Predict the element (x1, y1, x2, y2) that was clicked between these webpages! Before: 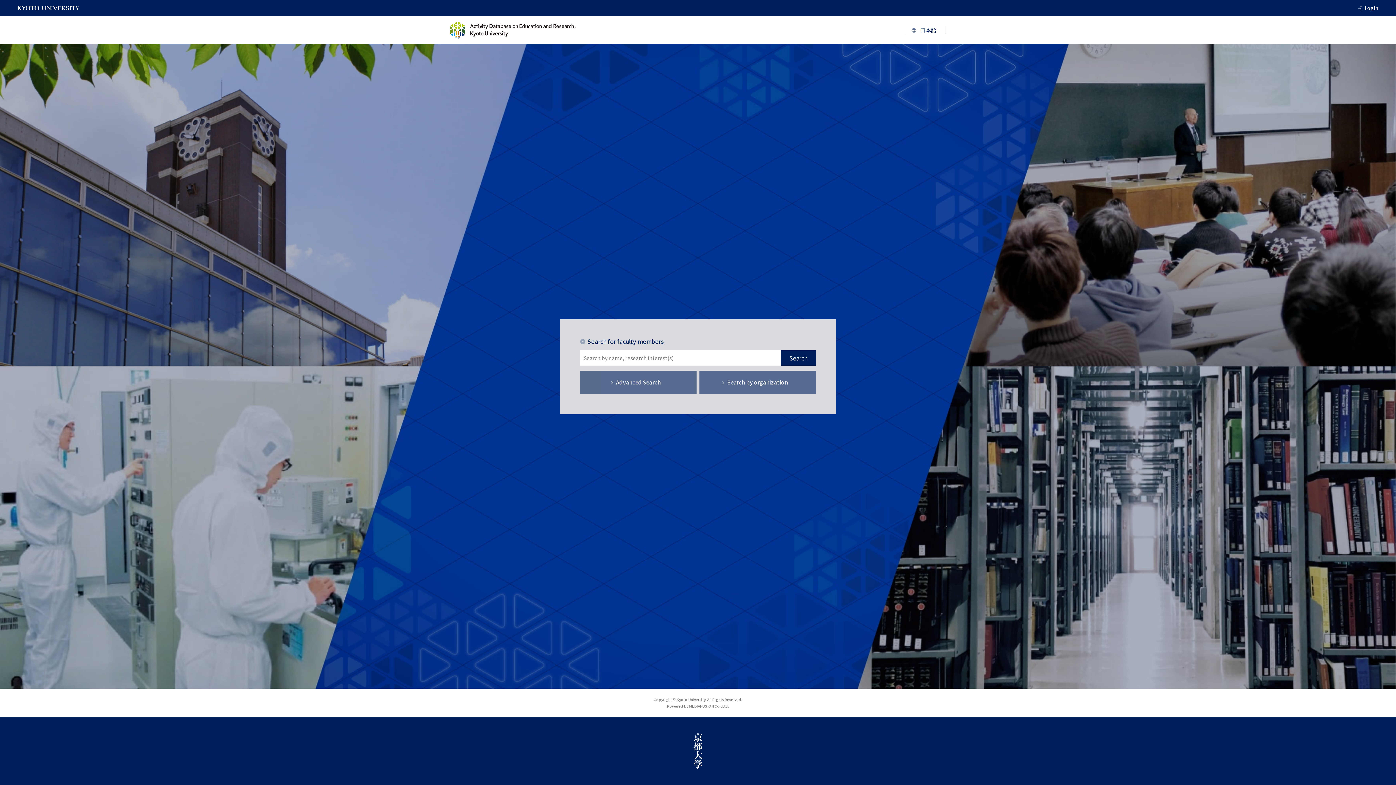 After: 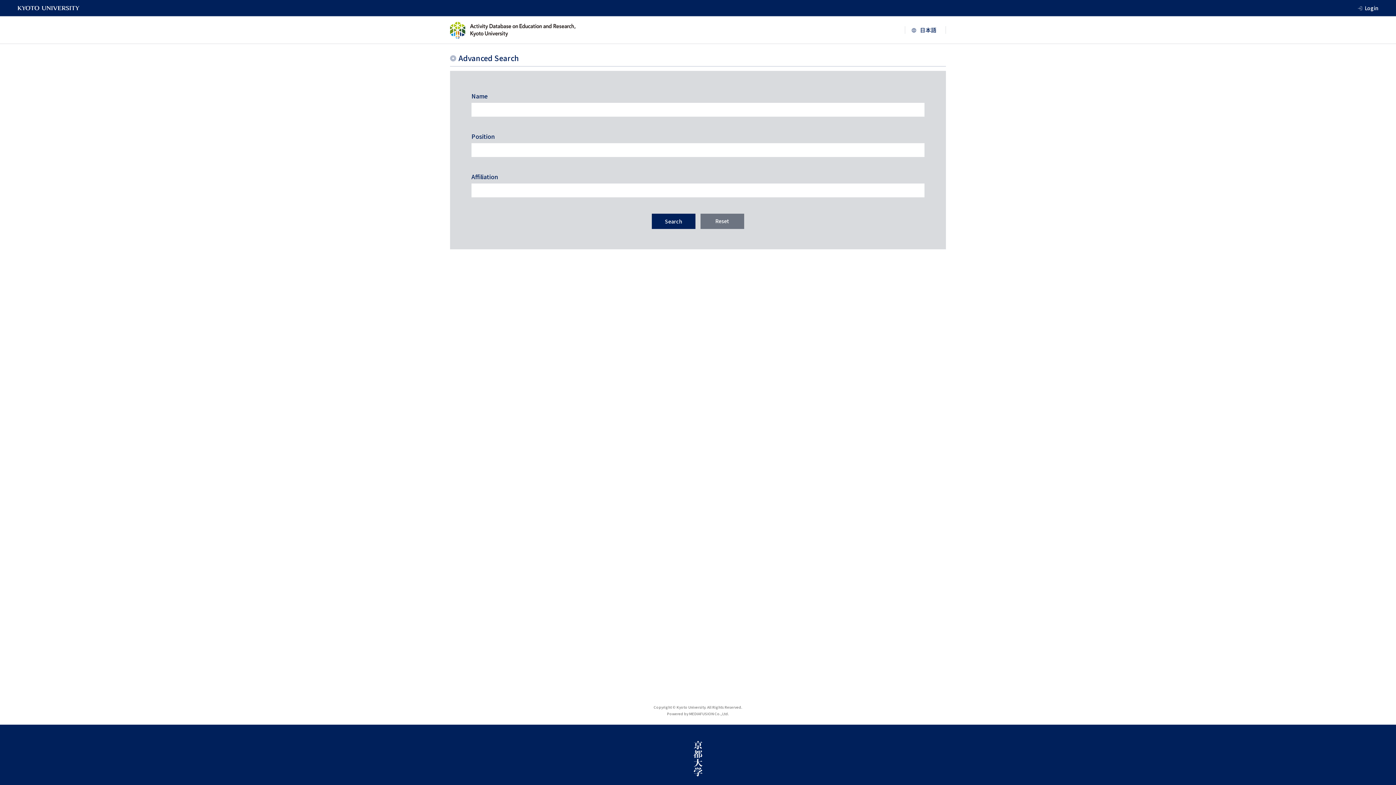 Action: bbox: (580, 370, 696, 394) label: Advanced Search